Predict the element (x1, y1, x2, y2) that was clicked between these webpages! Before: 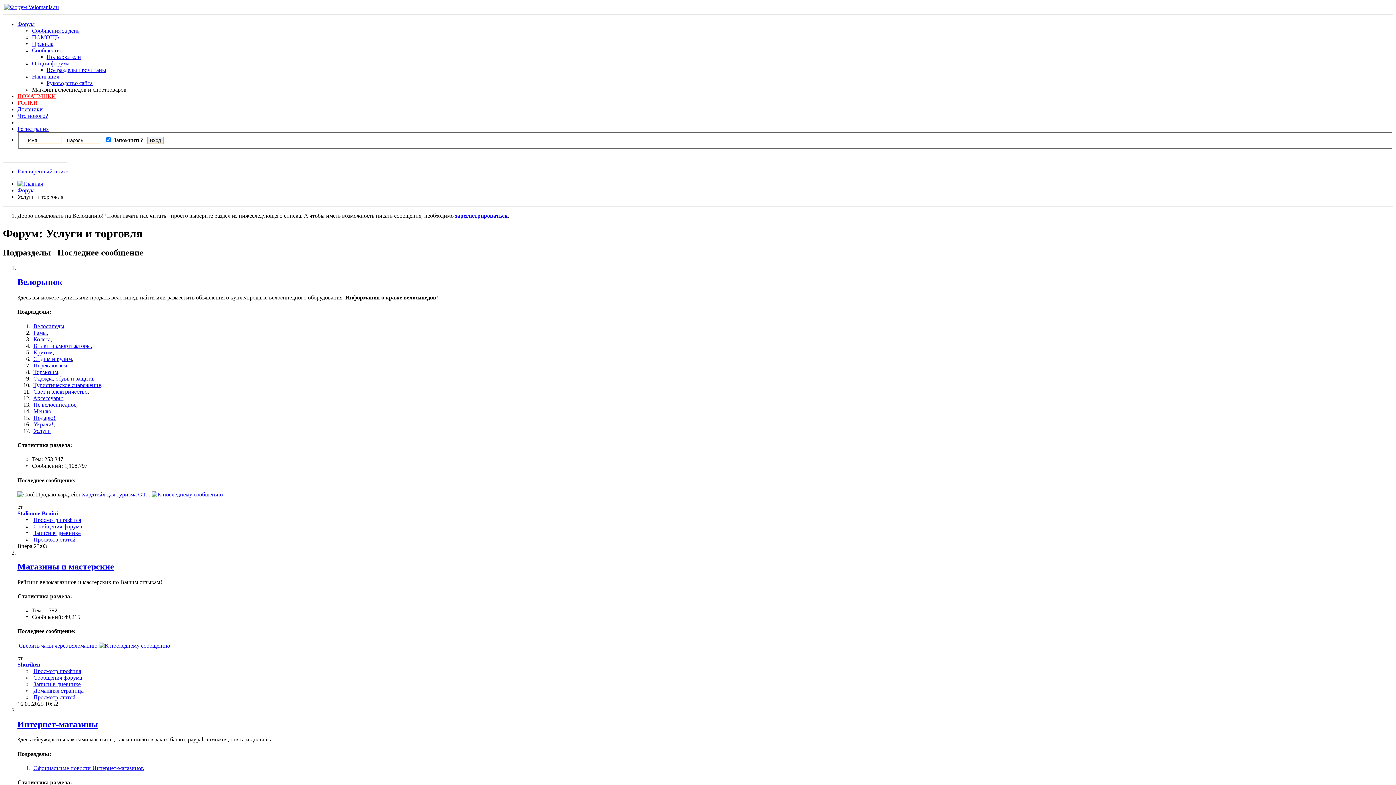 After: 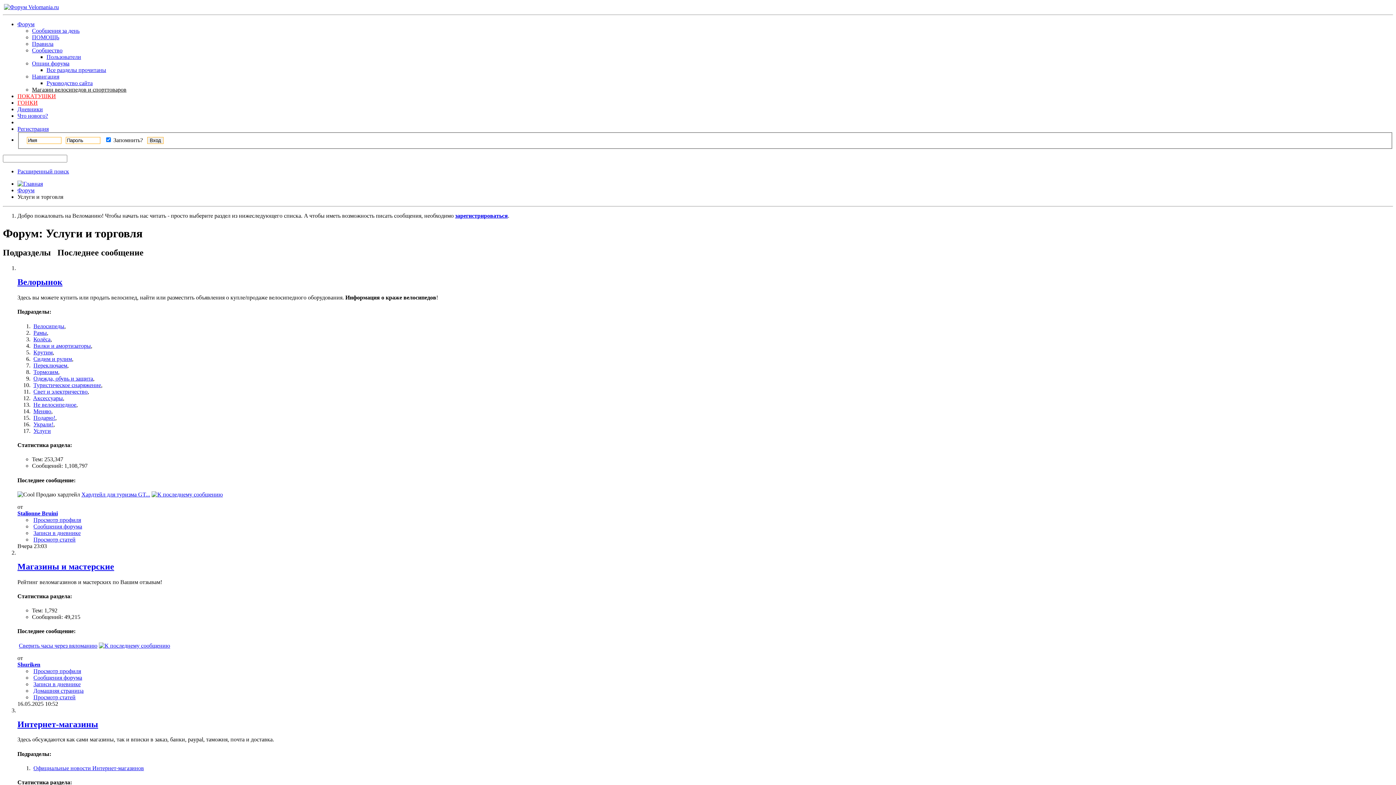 Action: bbox: (32, 60, 69, 66) label: Опции форума